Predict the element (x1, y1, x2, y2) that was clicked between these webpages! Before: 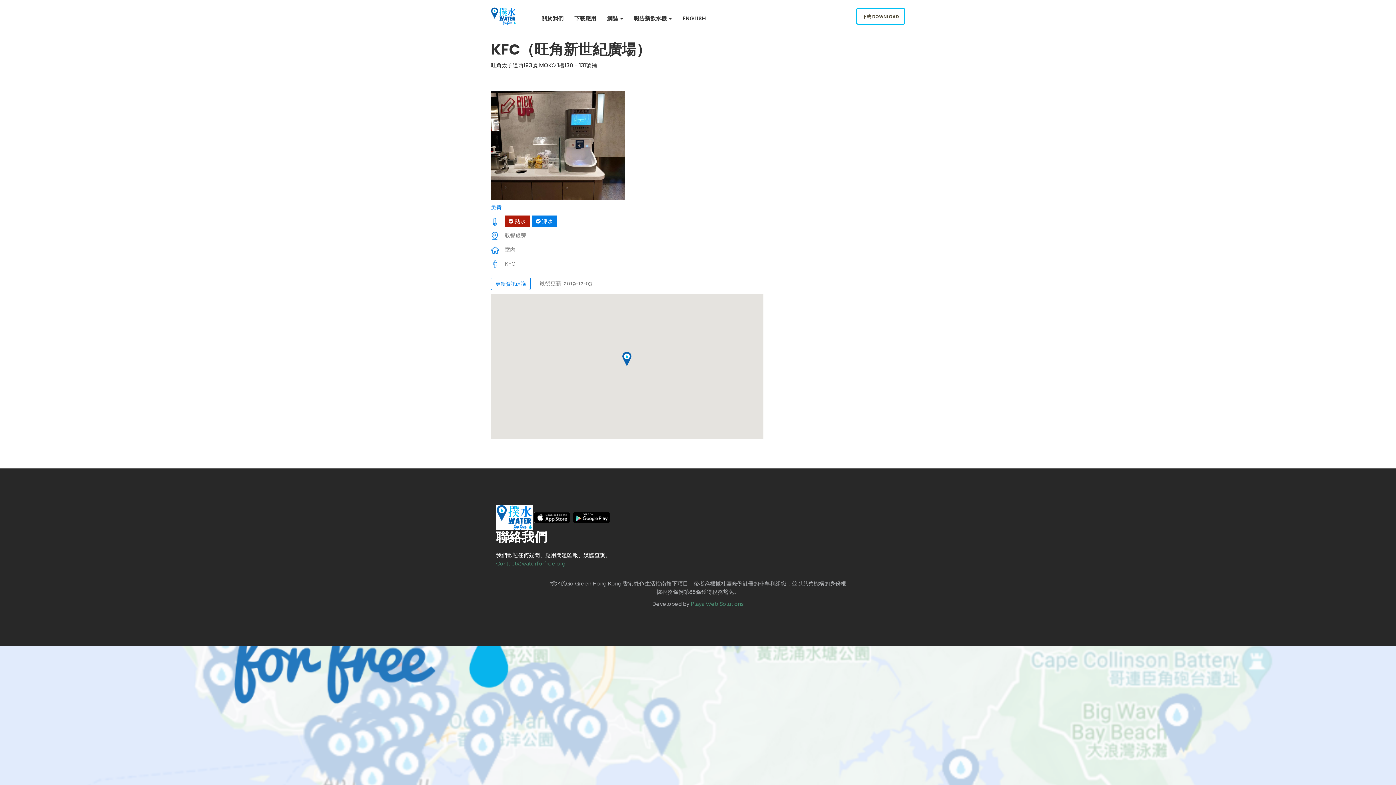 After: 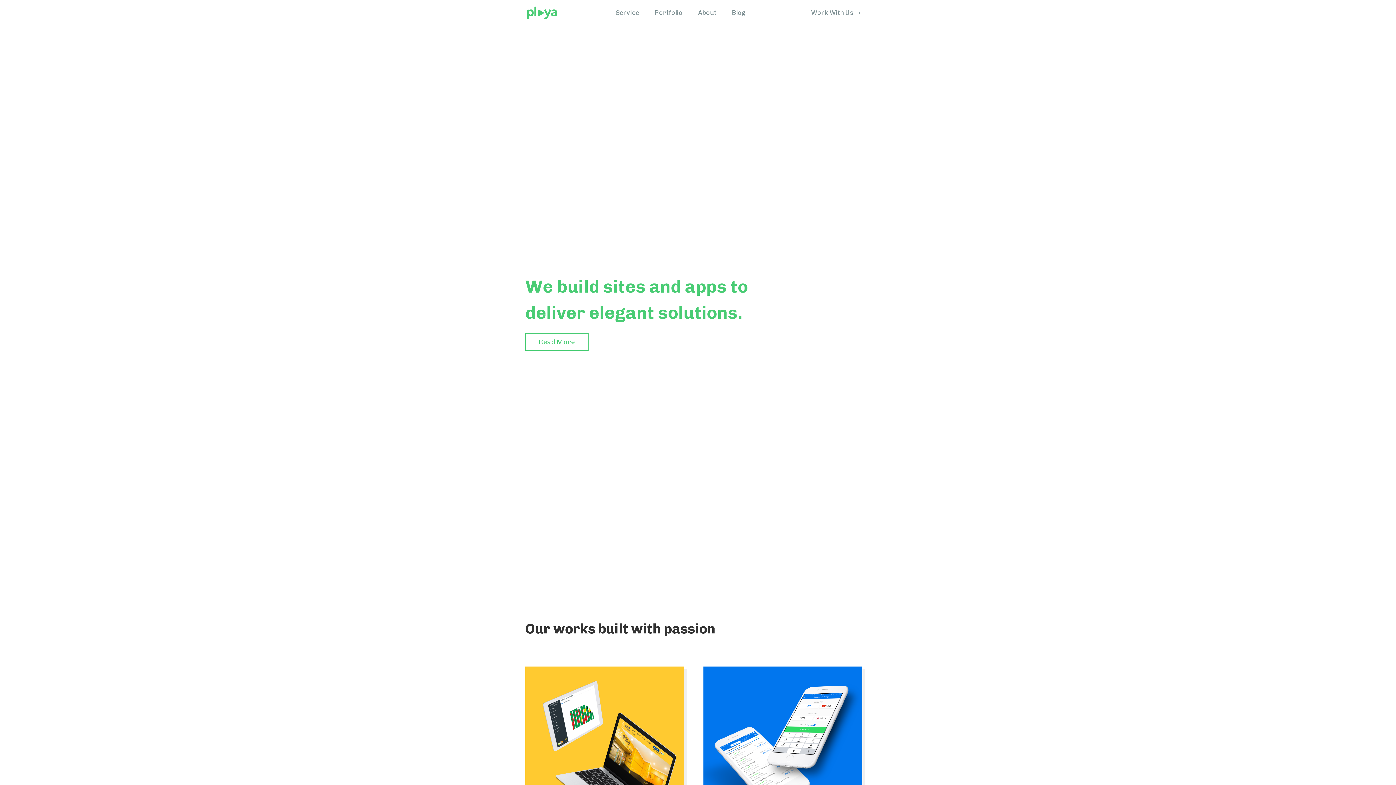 Action: label: Playa Web Solutions bbox: (690, 601, 744, 607)